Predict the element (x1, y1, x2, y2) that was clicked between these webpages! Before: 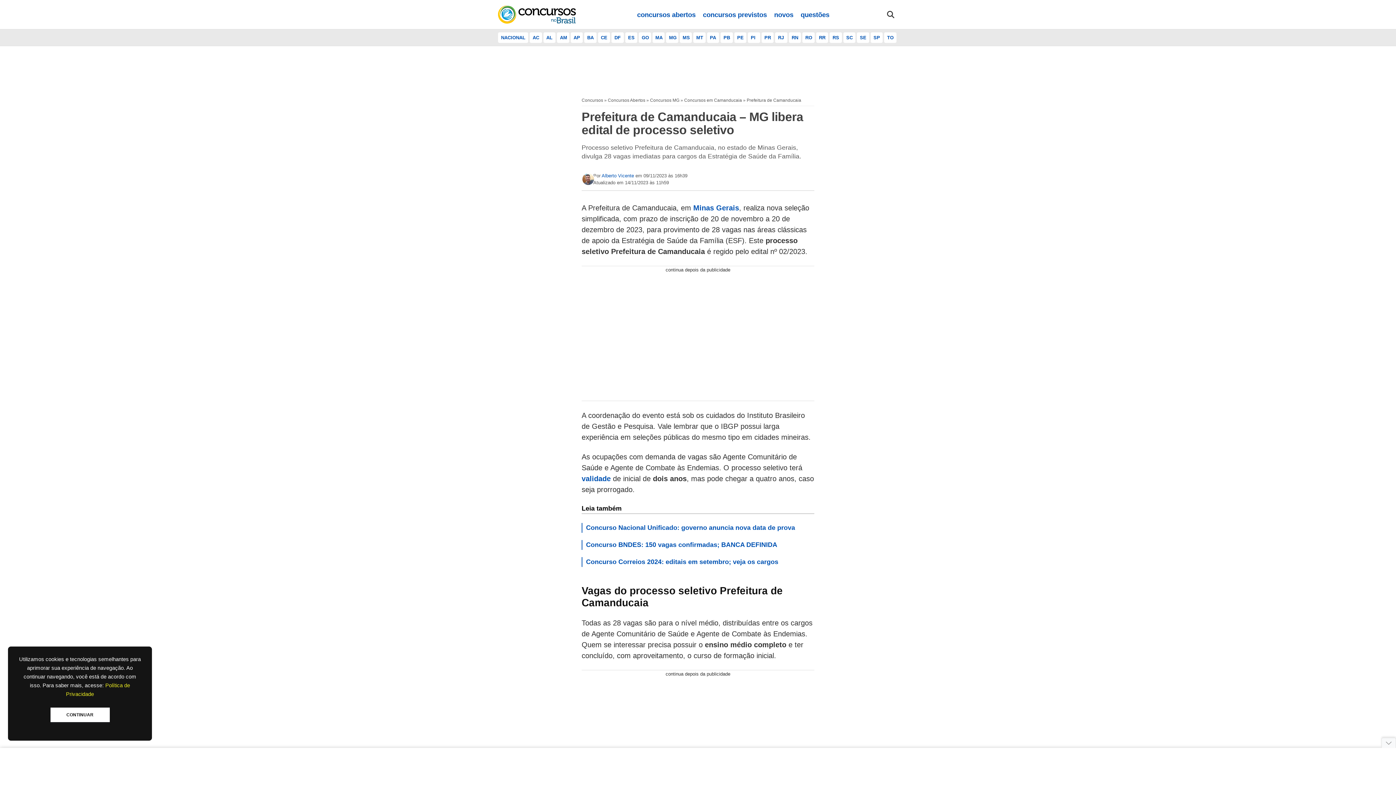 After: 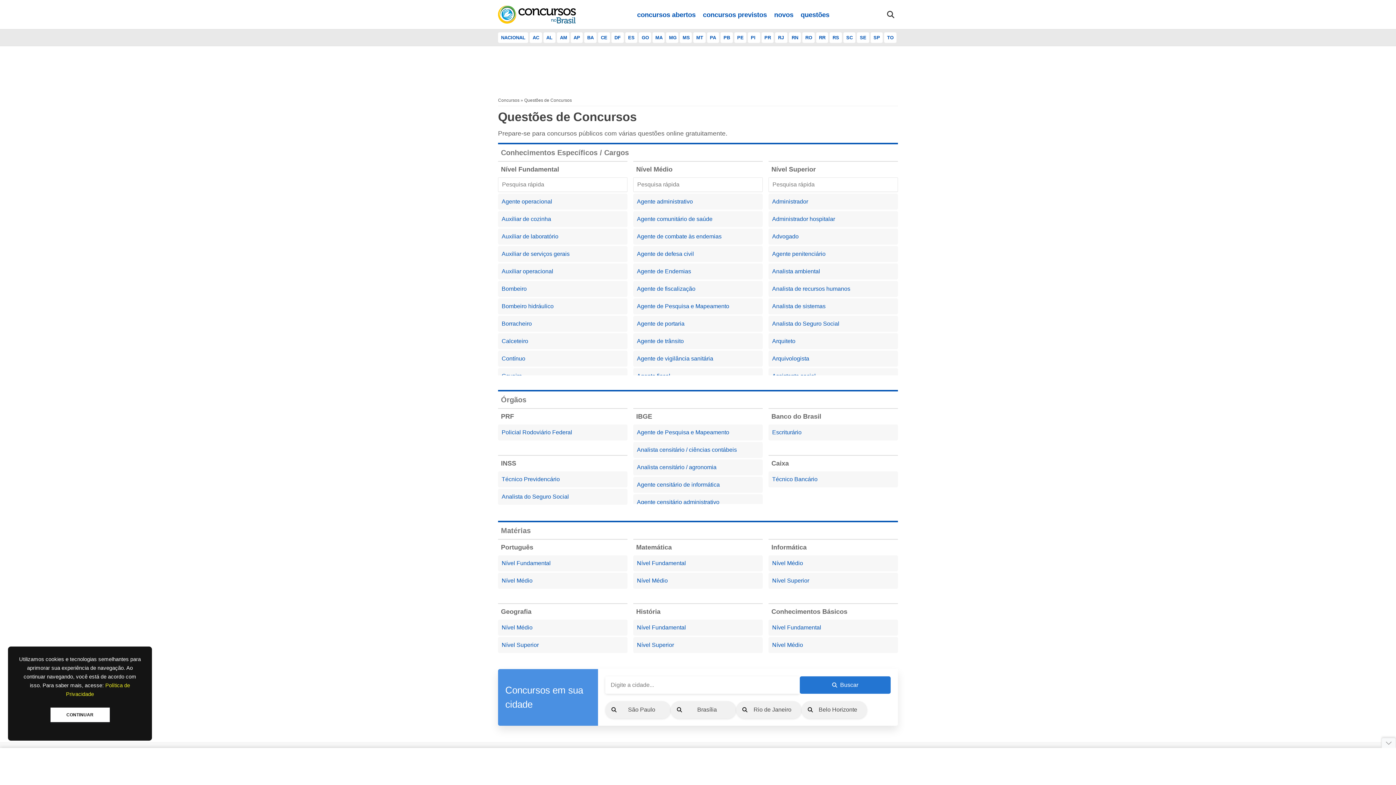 Action: bbox: (797, 0, 833, 29) label: questões